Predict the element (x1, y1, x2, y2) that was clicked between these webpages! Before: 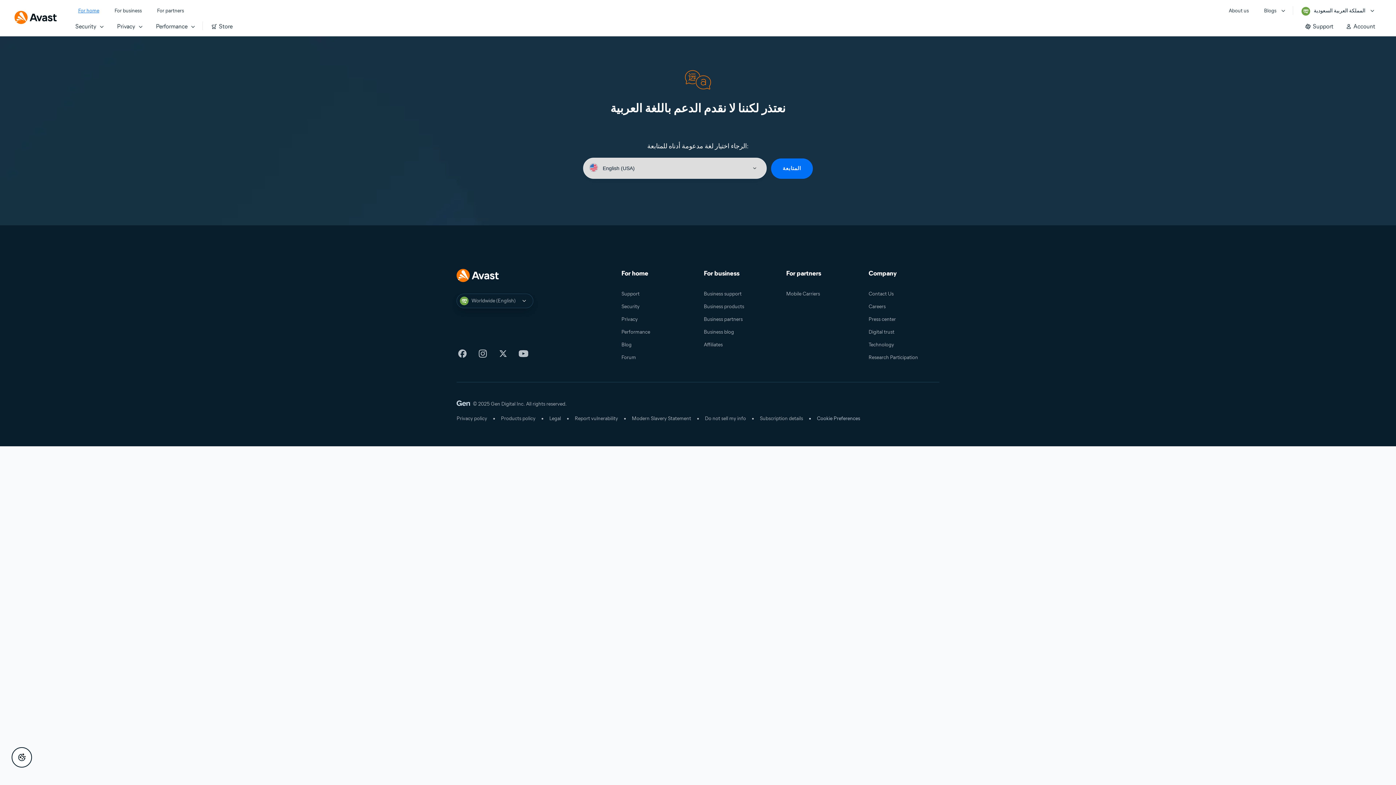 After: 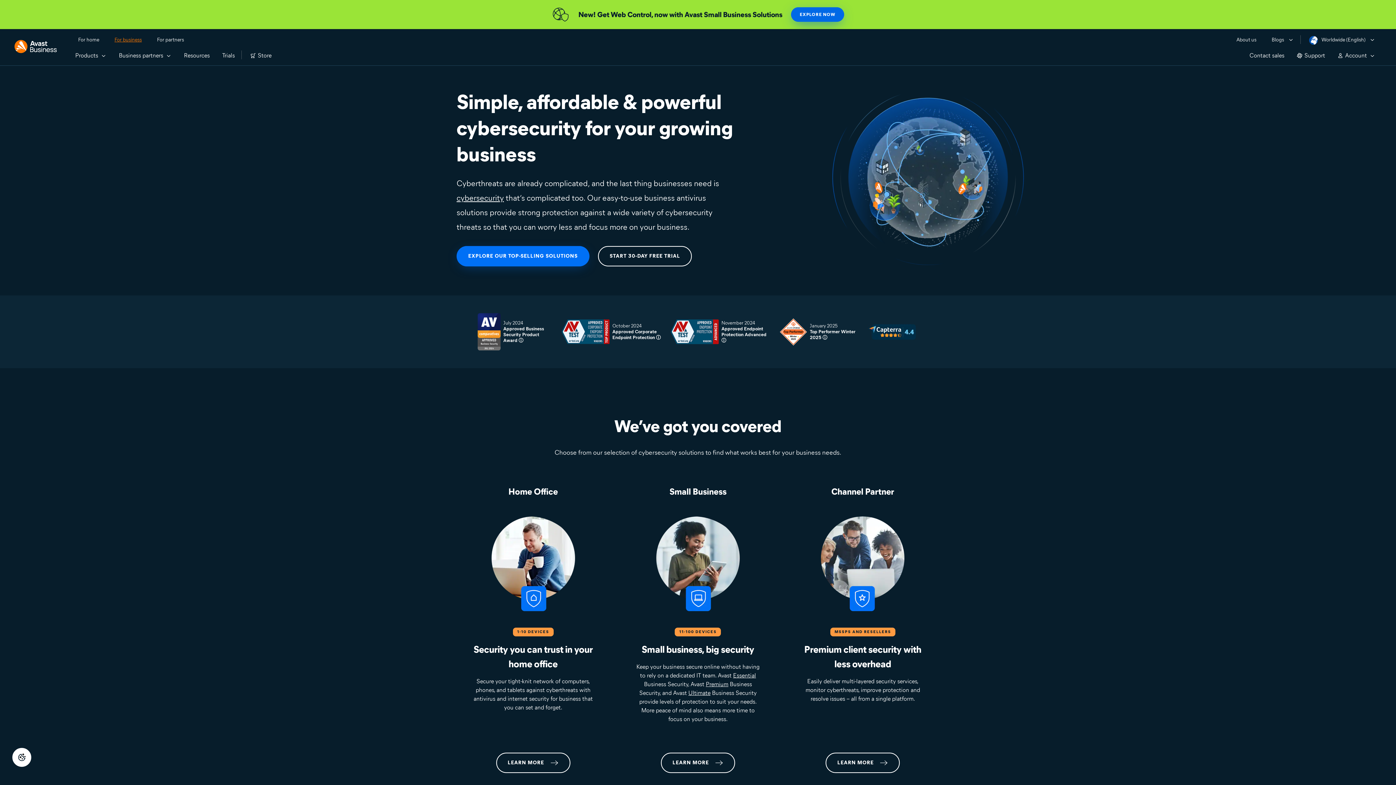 Action: label: For business bbox: (114, 6, 141, 15)